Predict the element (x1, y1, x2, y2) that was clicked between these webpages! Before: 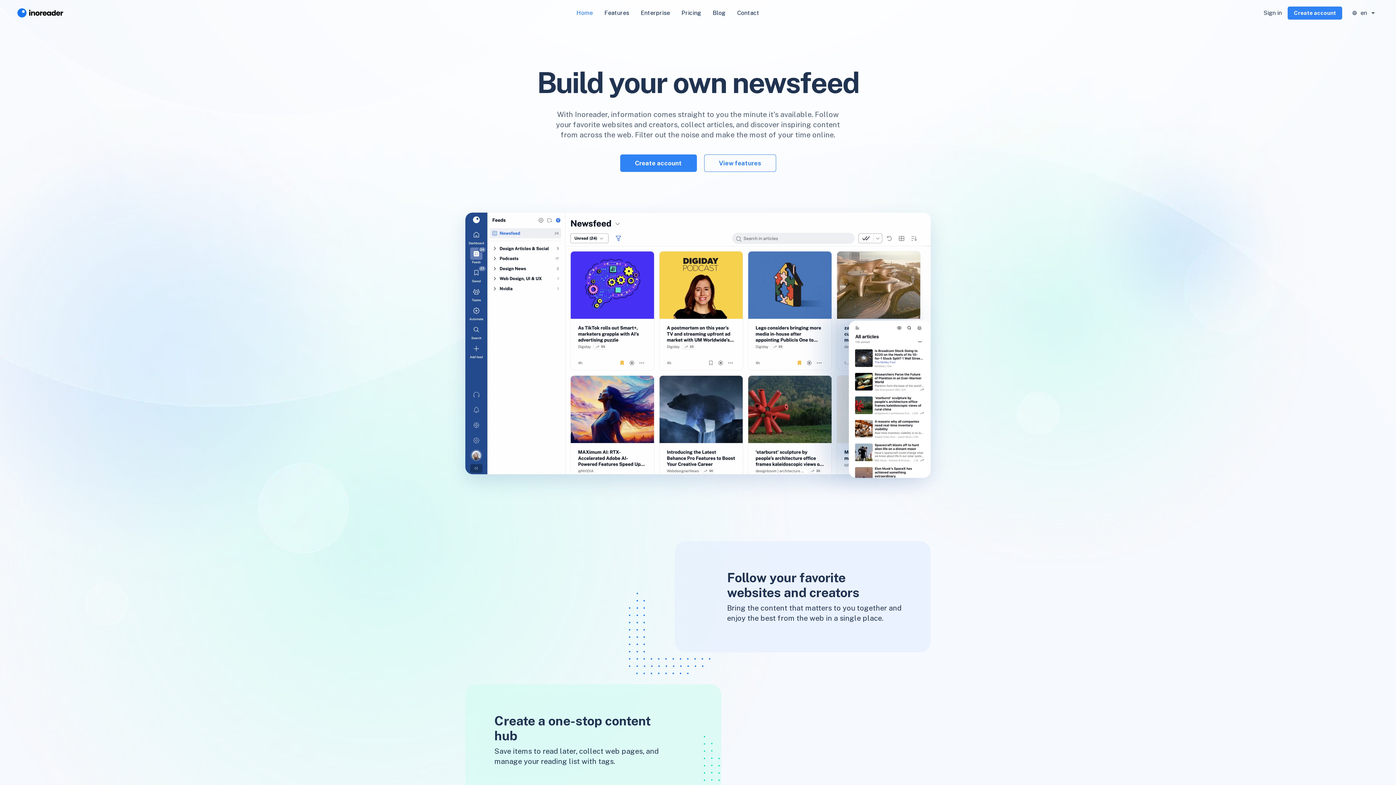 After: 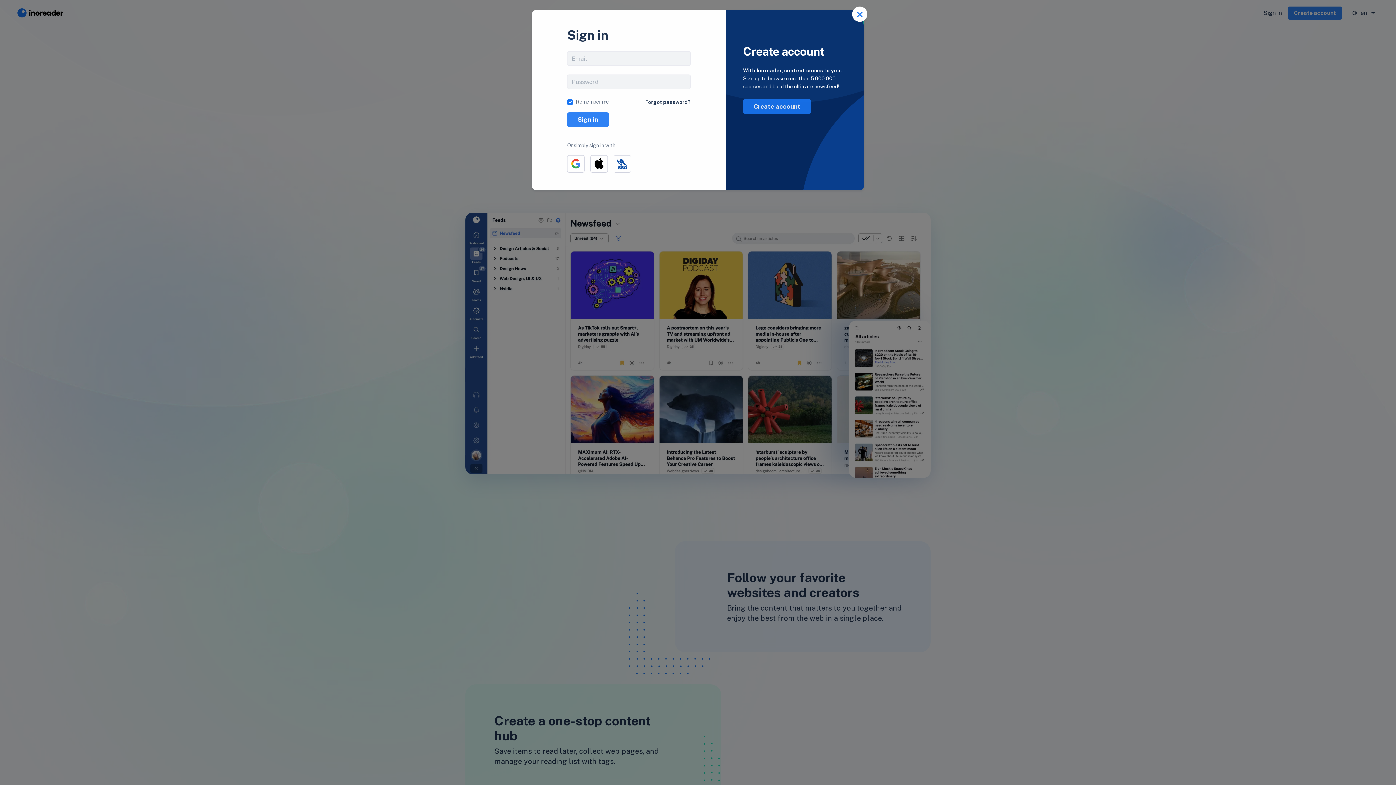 Action: label: Sign in bbox: (1263, 8, 1282, 17)